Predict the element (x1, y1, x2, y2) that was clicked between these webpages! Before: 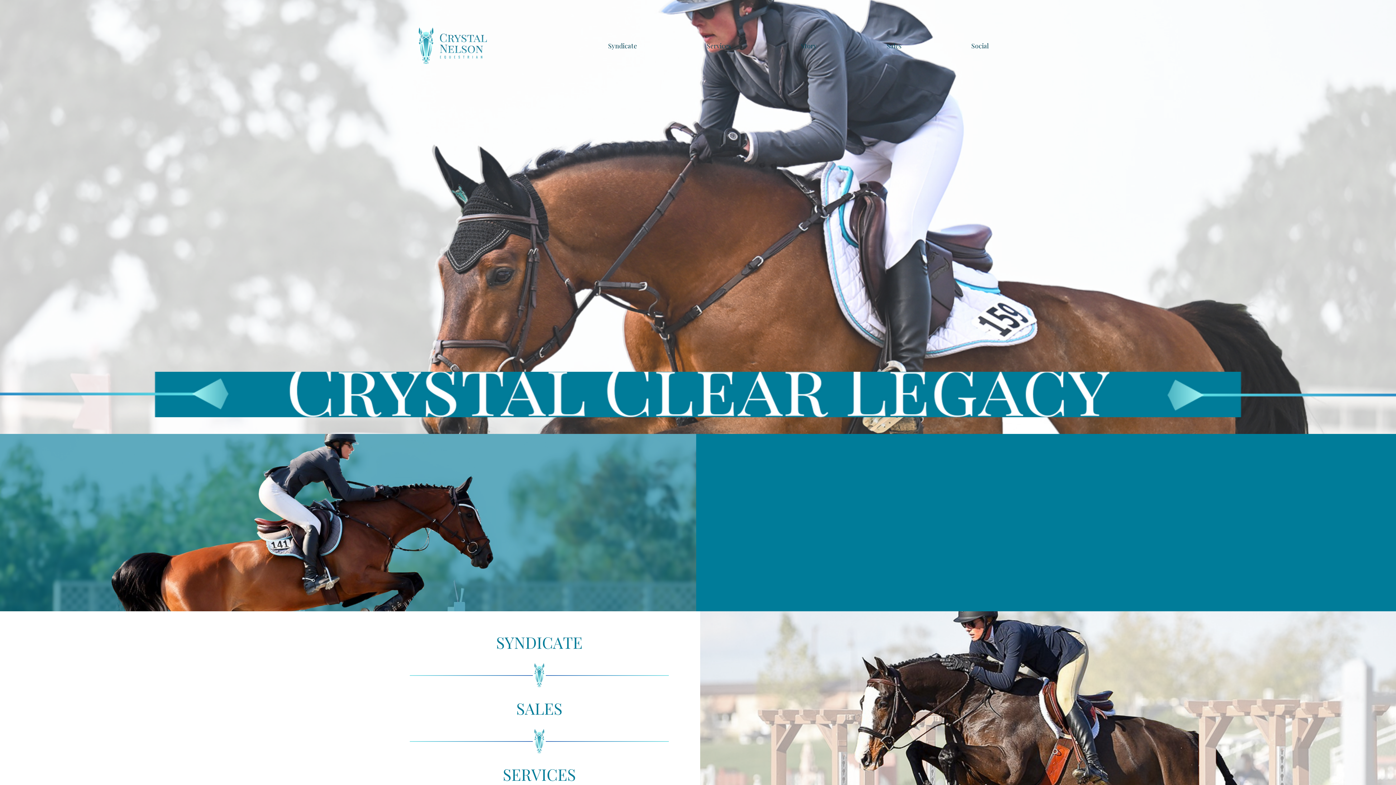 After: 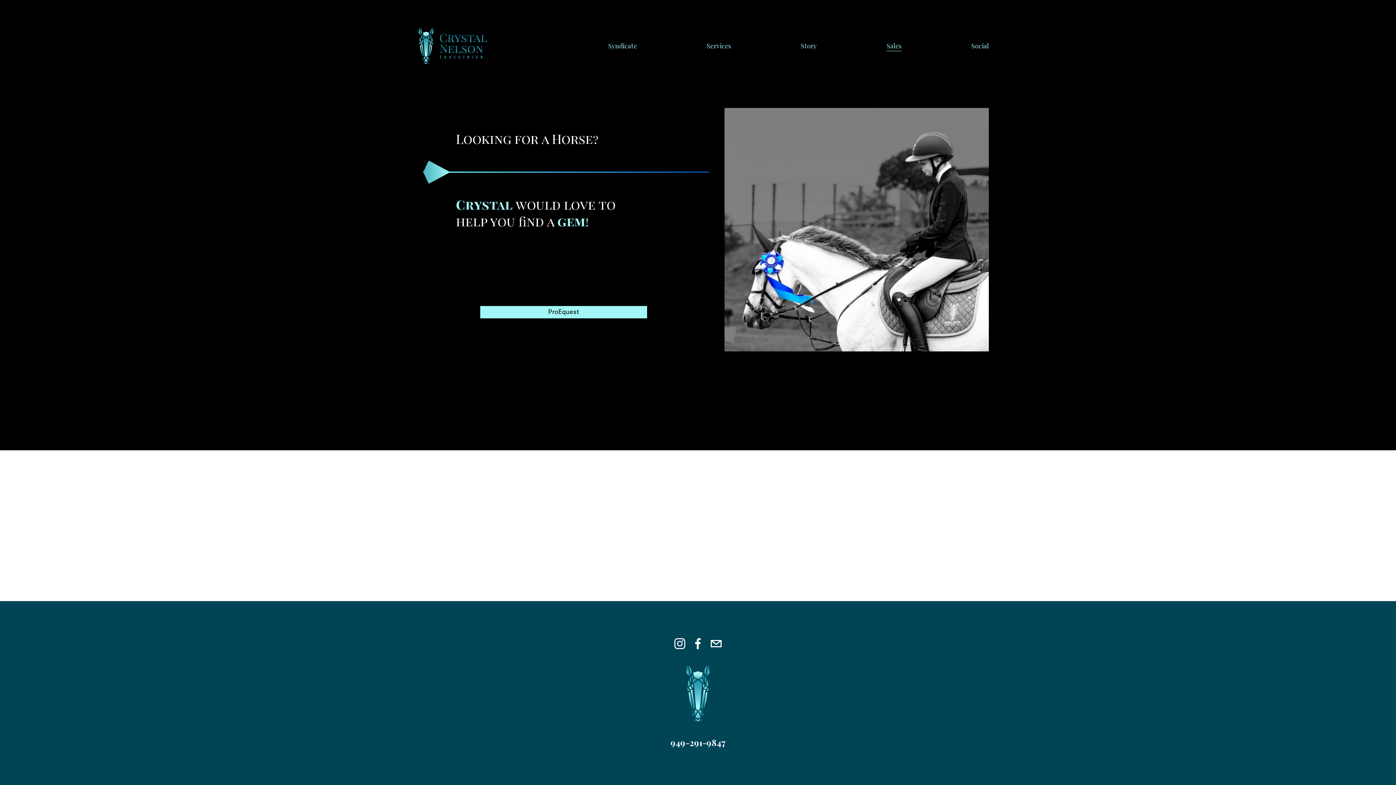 Action: label: Sales bbox: (886, 39, 901, 52)